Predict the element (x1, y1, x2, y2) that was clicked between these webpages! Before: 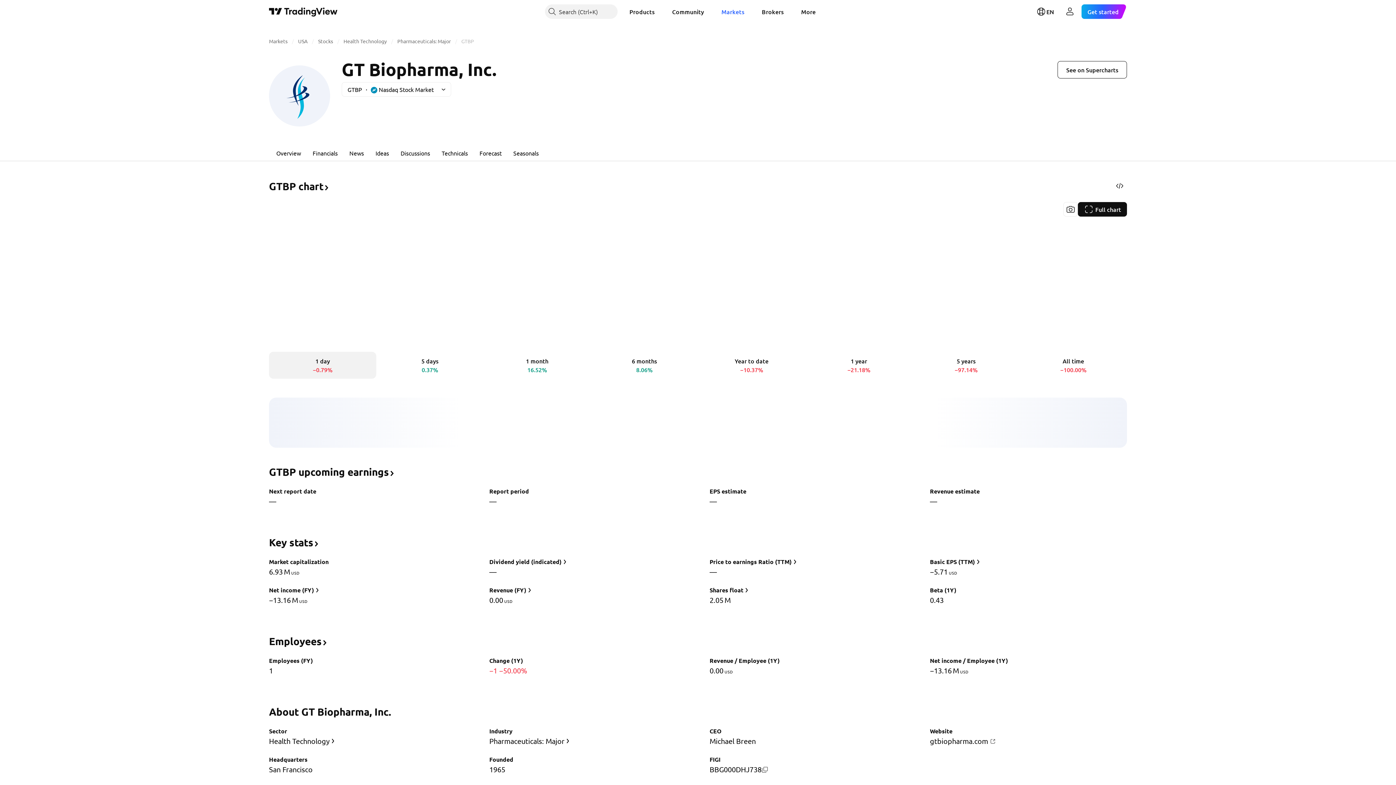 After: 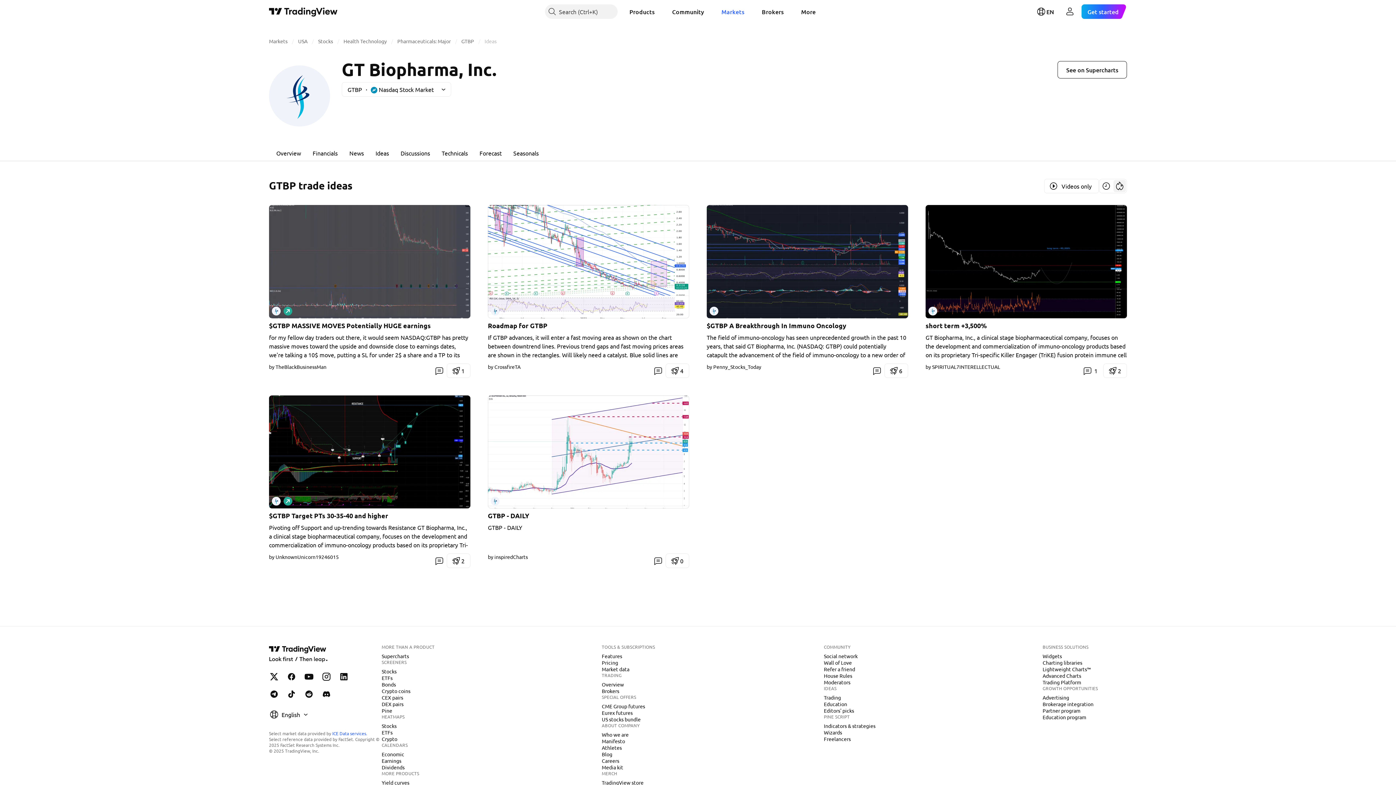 Action: label: Ideas bbox: (369, 144, 394, 161)